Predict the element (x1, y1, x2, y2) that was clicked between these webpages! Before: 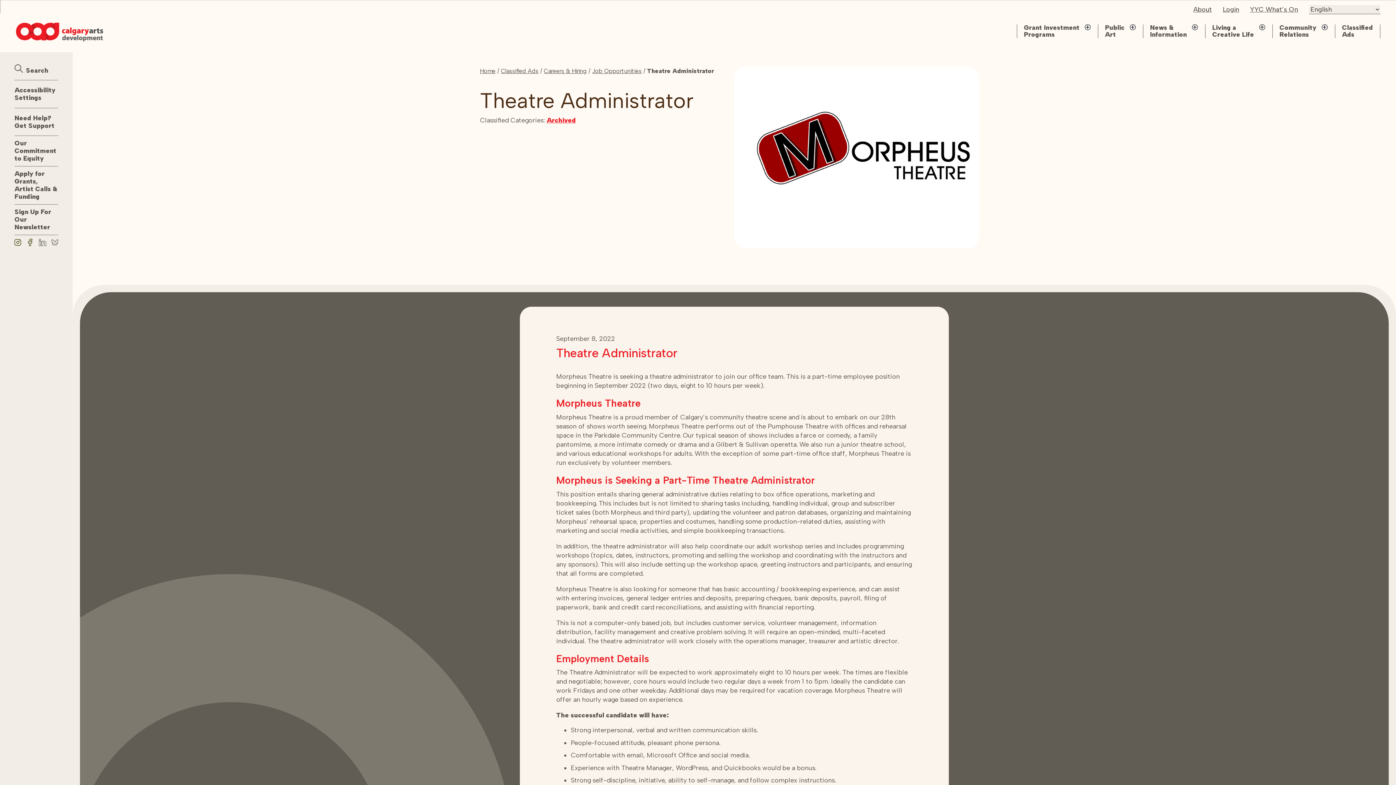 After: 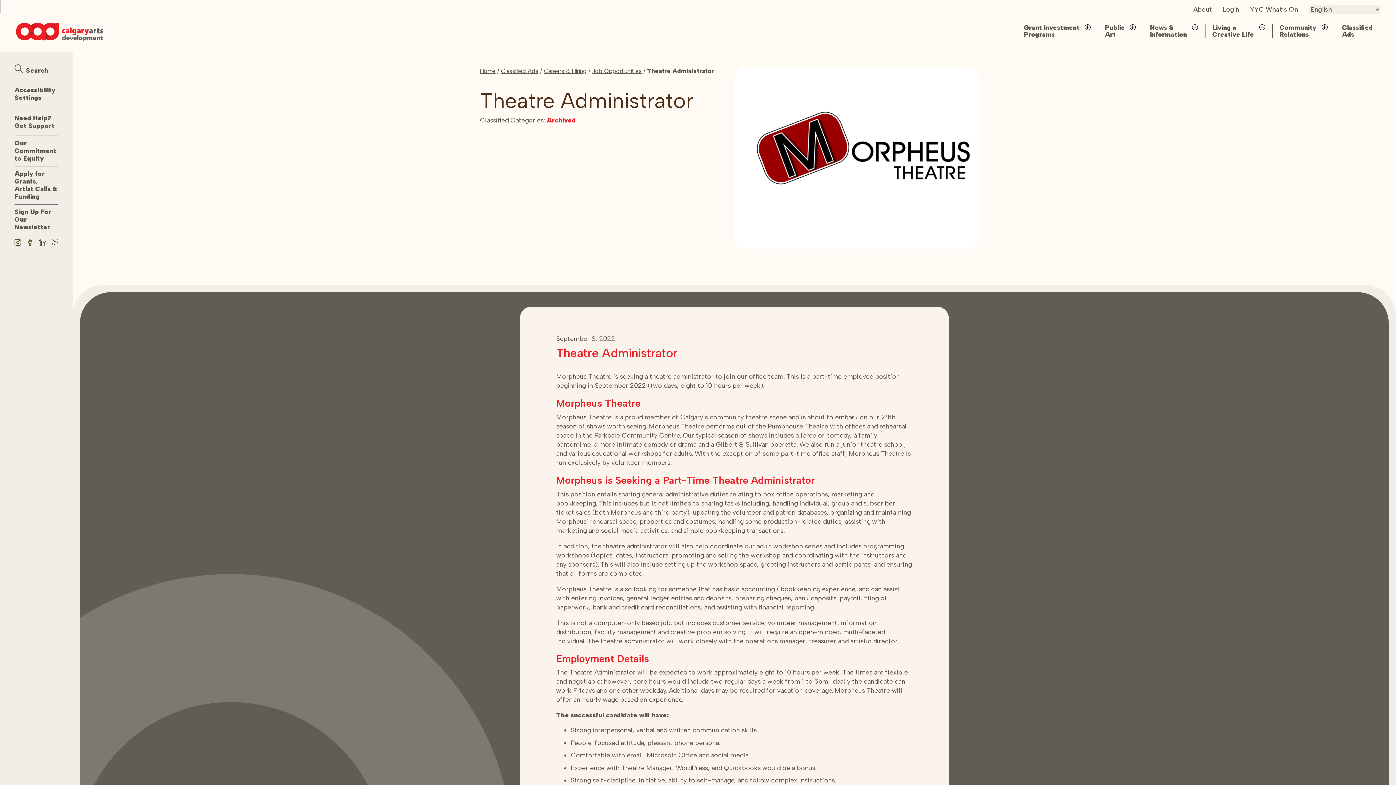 Action: bbox: (51, 239, 58, 247)